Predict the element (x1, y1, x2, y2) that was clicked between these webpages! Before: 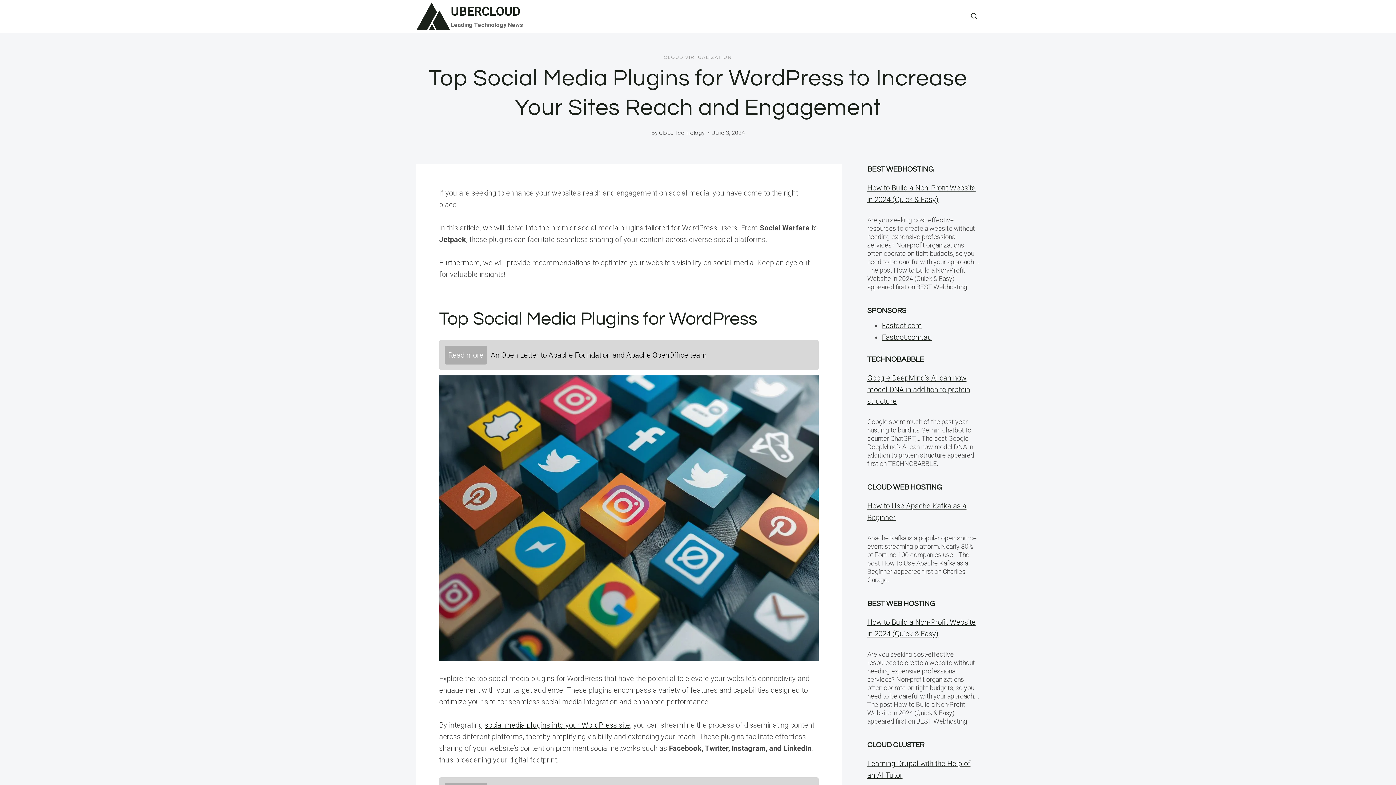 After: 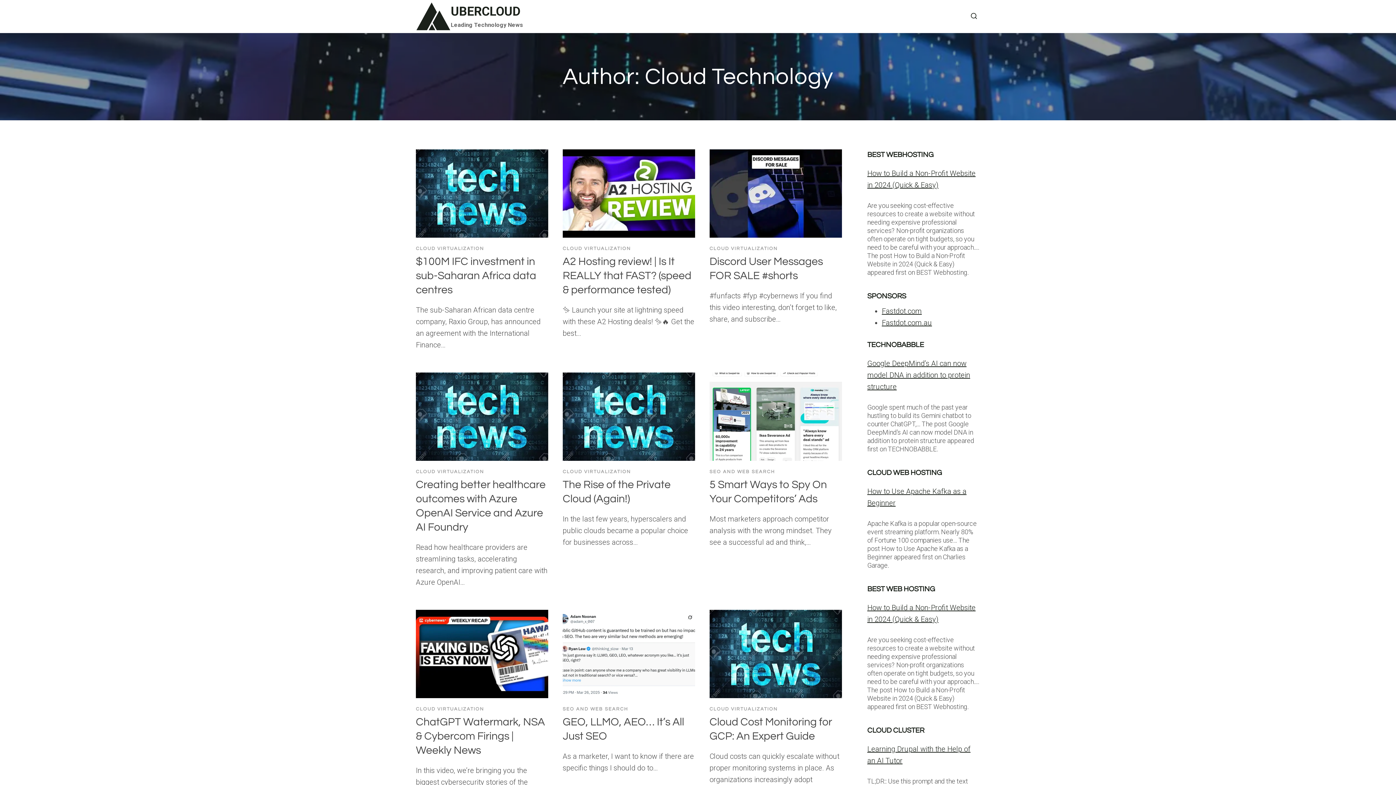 Action: label: Cloud Technology bbox: (659, 129, 704, 136)